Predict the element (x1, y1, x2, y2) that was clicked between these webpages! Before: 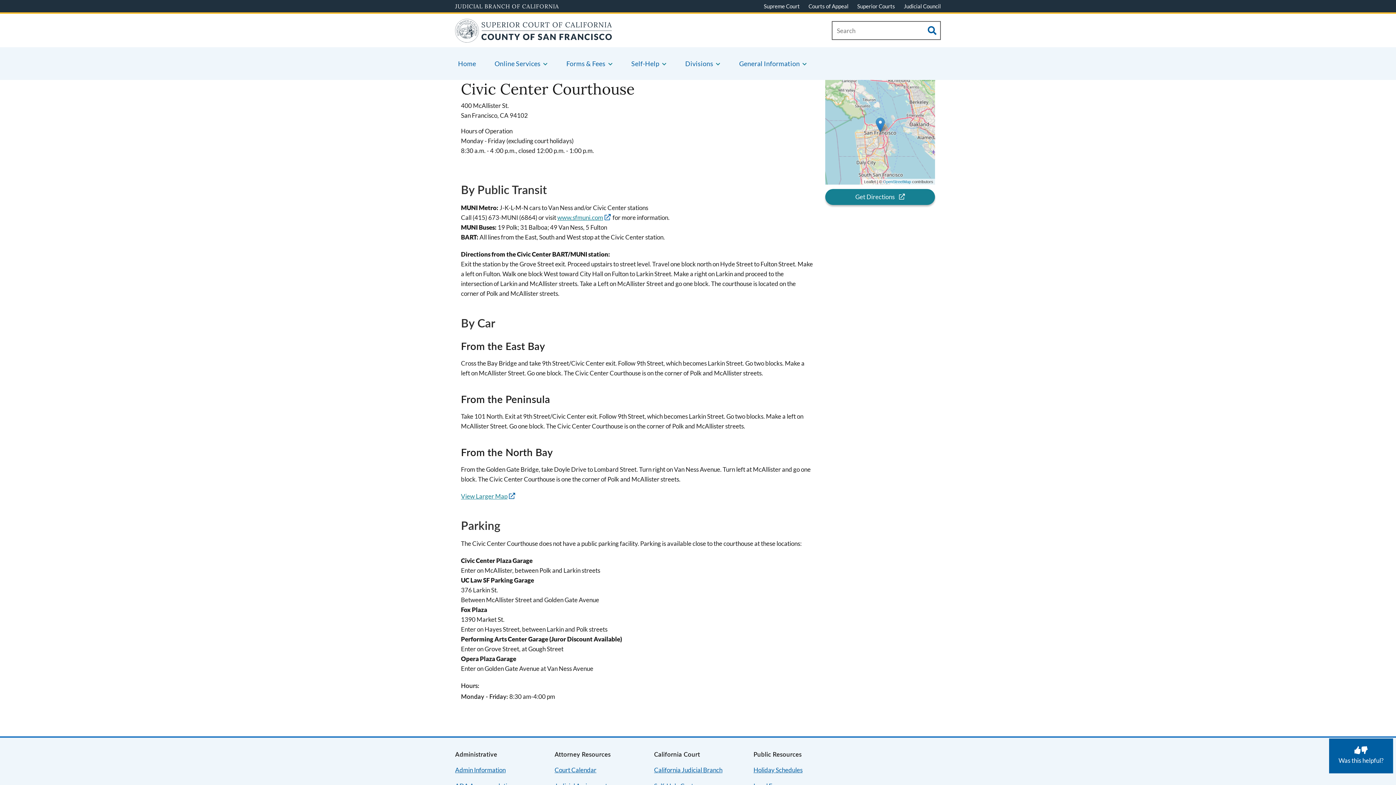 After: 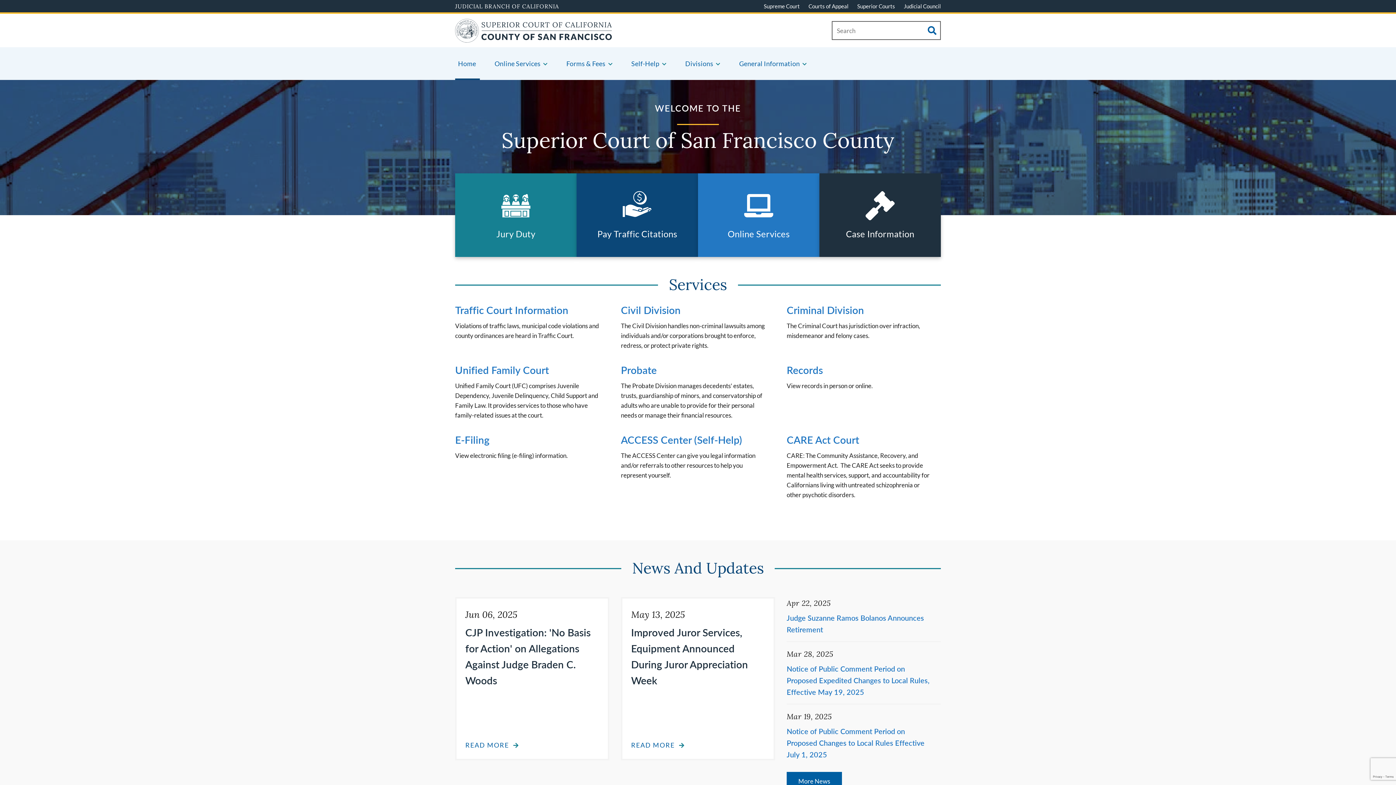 Action: label: Home bbox: (449, 47, 485, 80)